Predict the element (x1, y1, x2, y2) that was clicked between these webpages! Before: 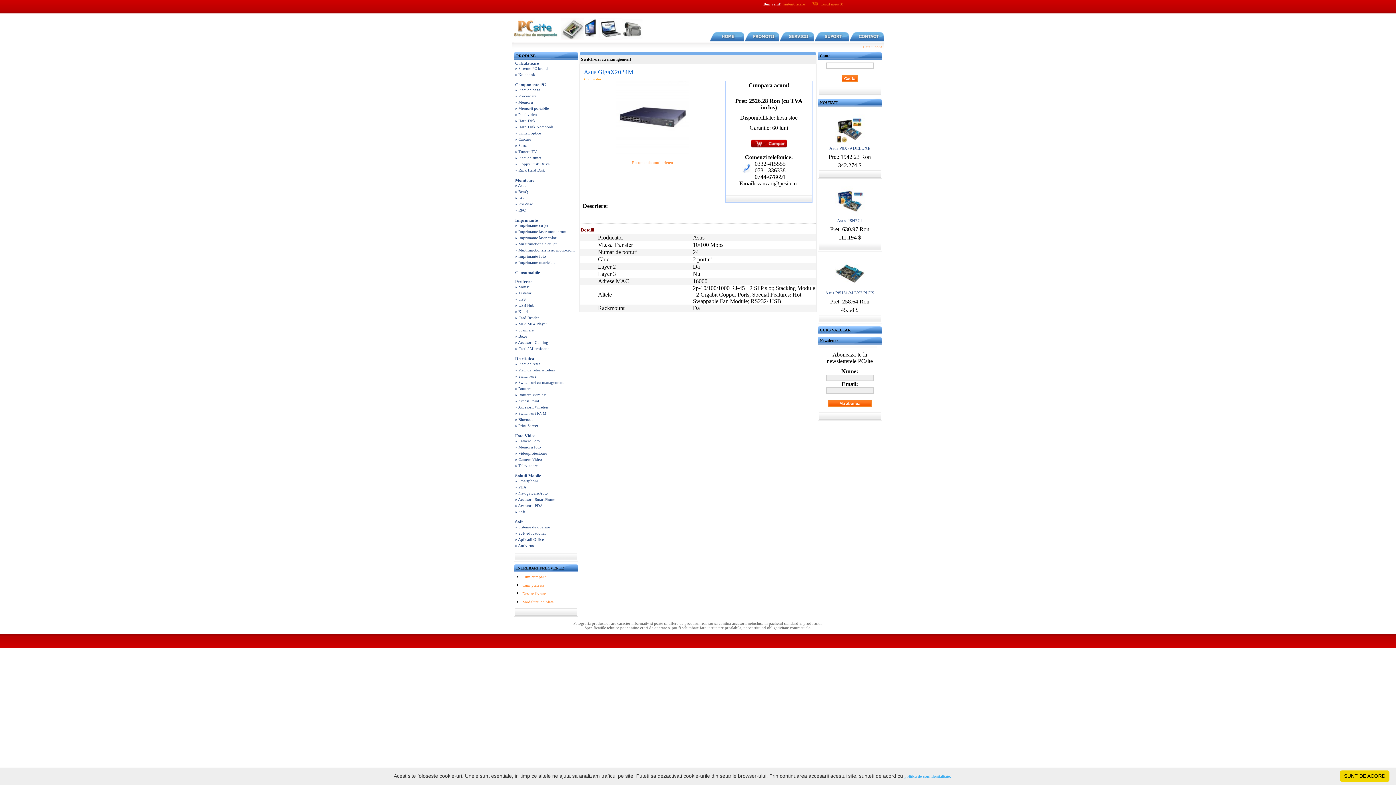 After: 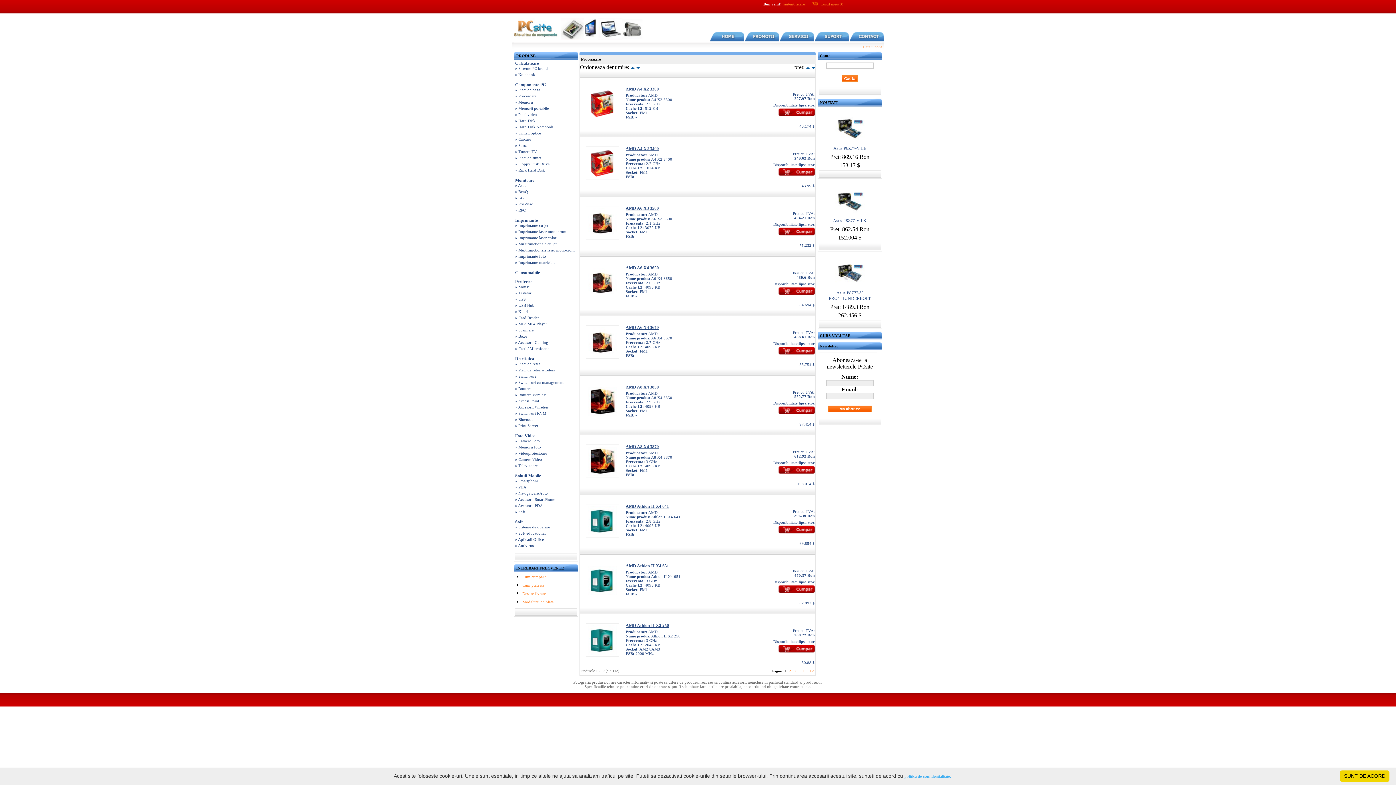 Action: bbox: (515, 93, 536, 98) label: » Procesoare